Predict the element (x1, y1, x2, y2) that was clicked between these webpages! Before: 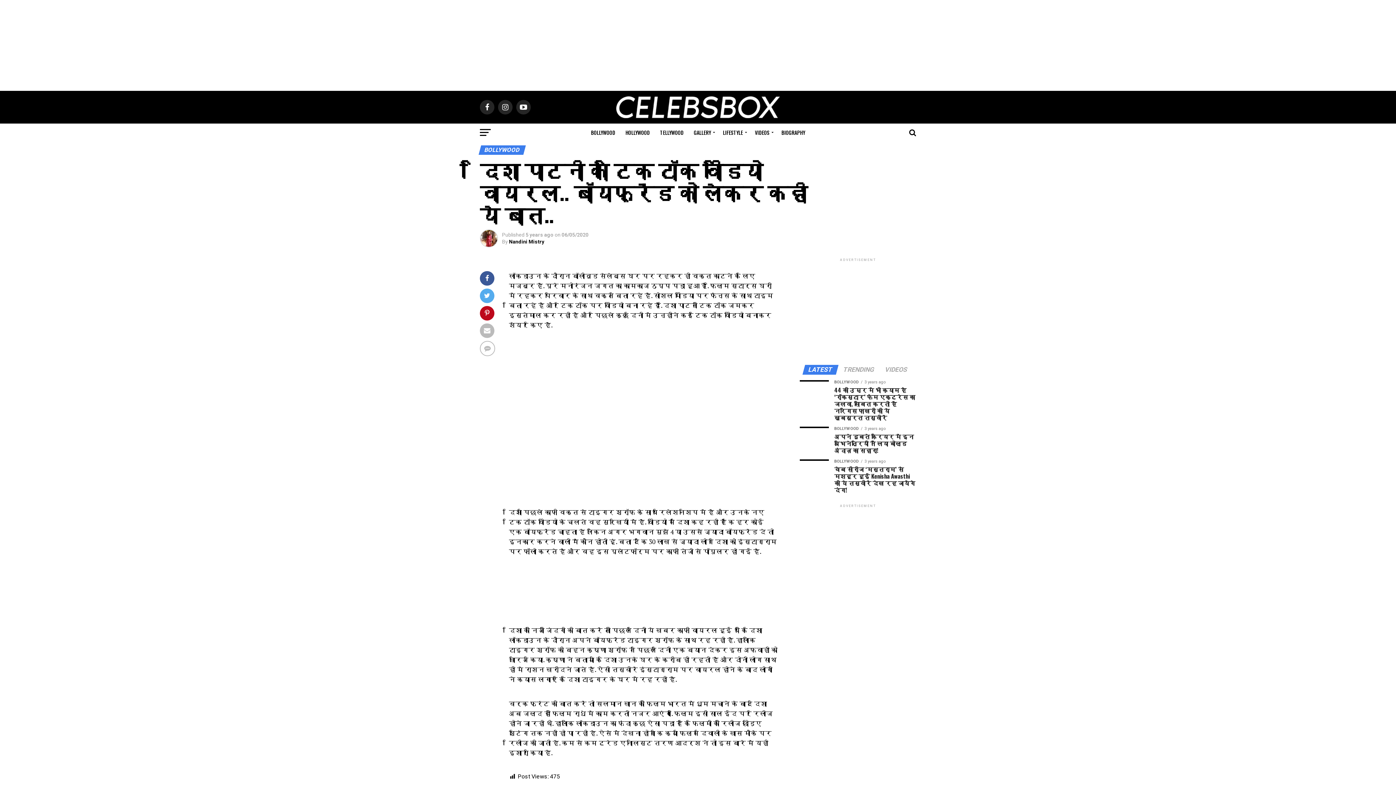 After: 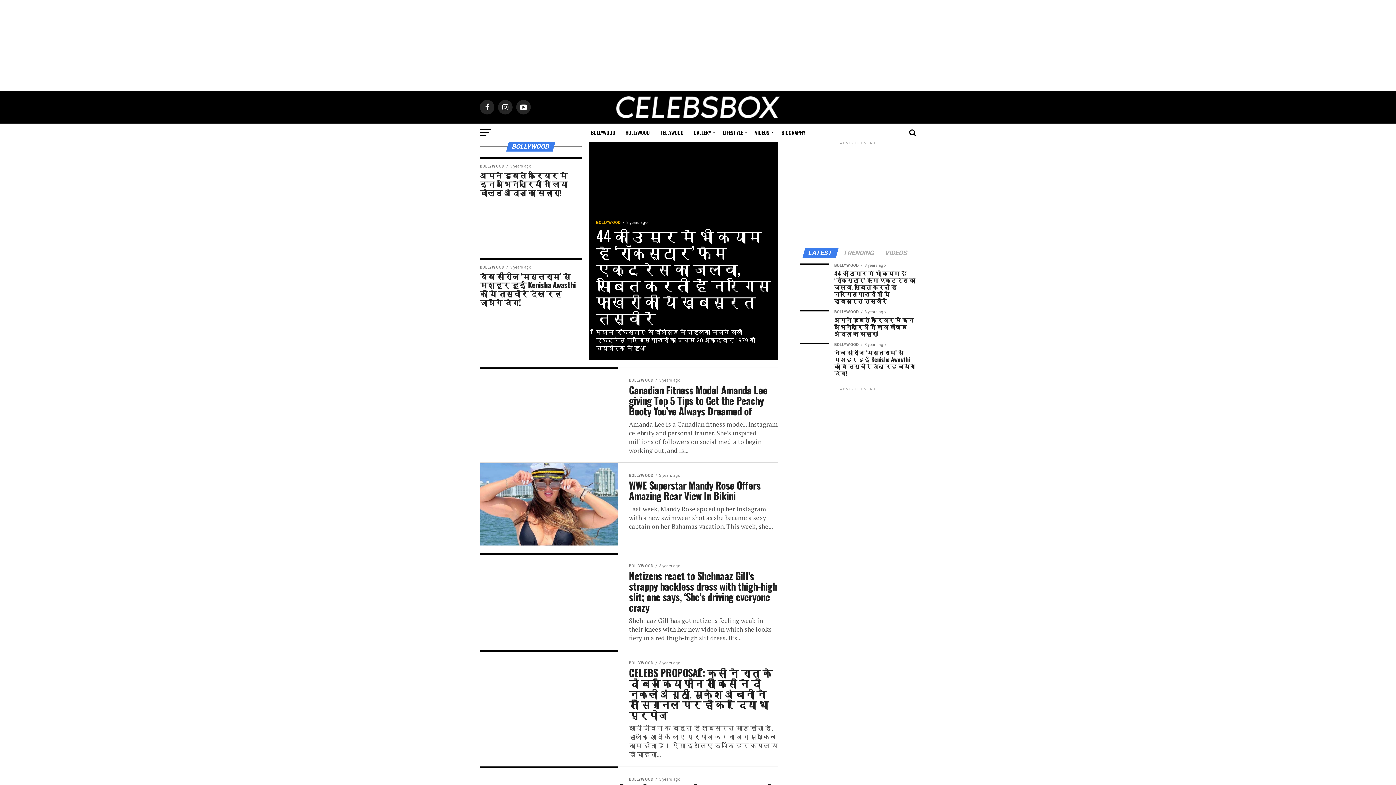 Action: bbox: (586, 123, 619, 141) label: BOLLYWOOD